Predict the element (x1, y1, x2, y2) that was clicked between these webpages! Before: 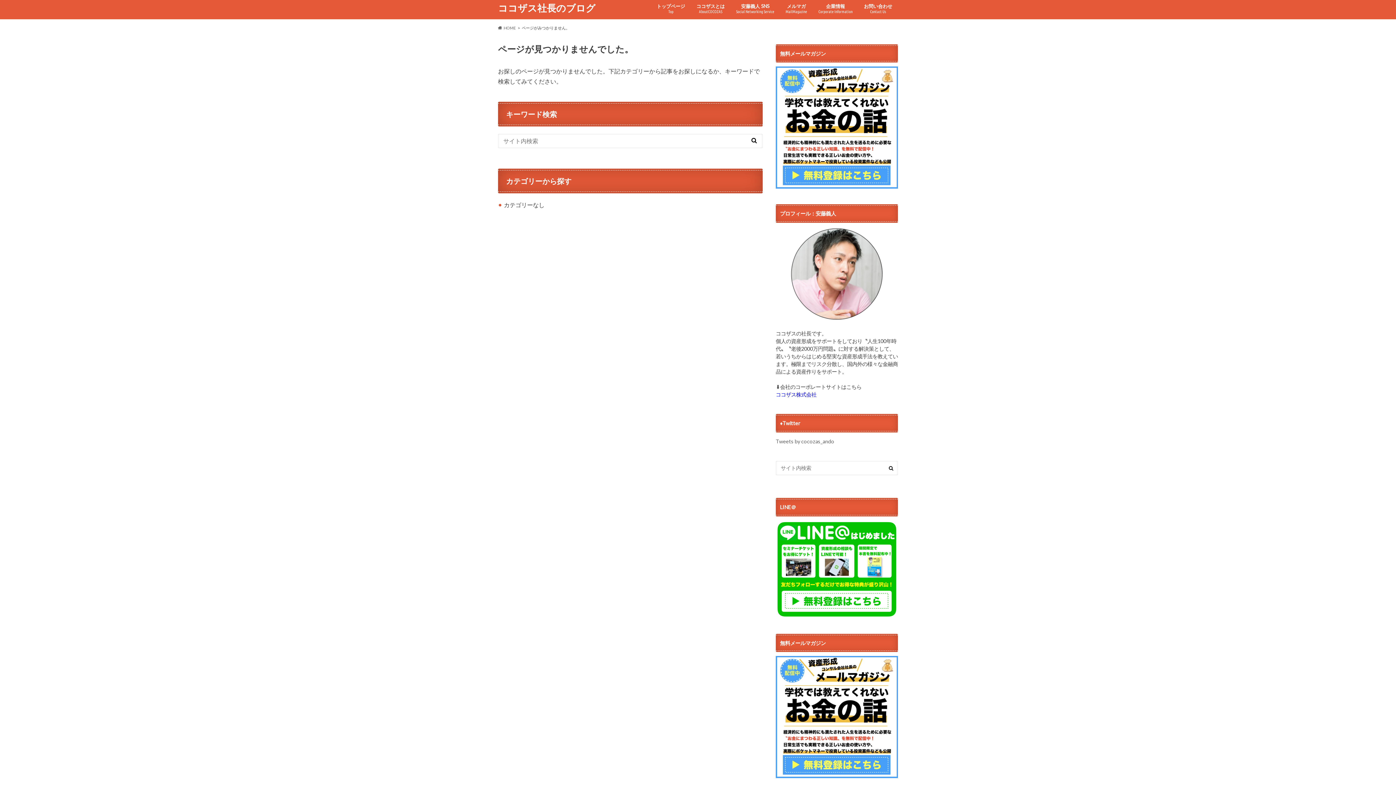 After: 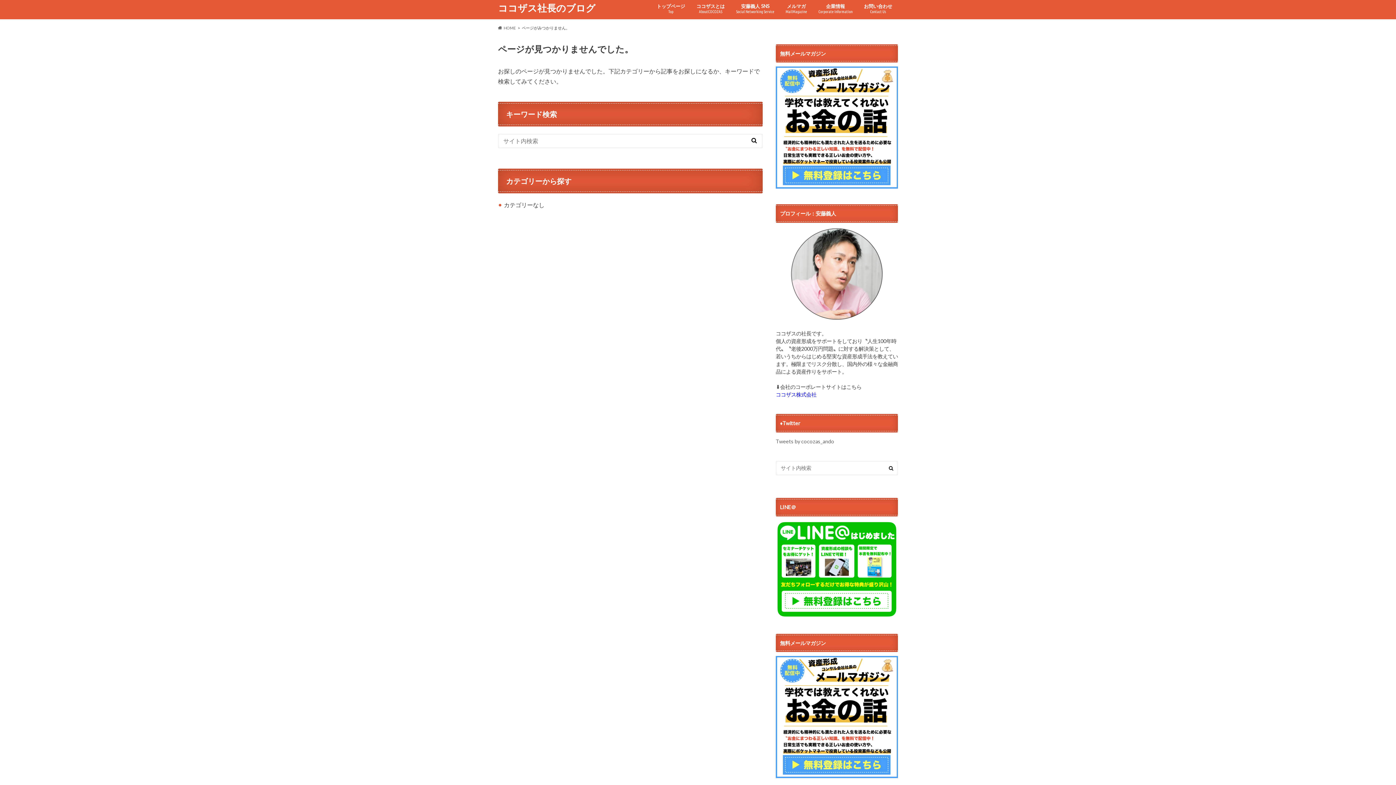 Action: bbox: (690, 1, 730, 16) label: ココザスとは
AboutCOCOZAS